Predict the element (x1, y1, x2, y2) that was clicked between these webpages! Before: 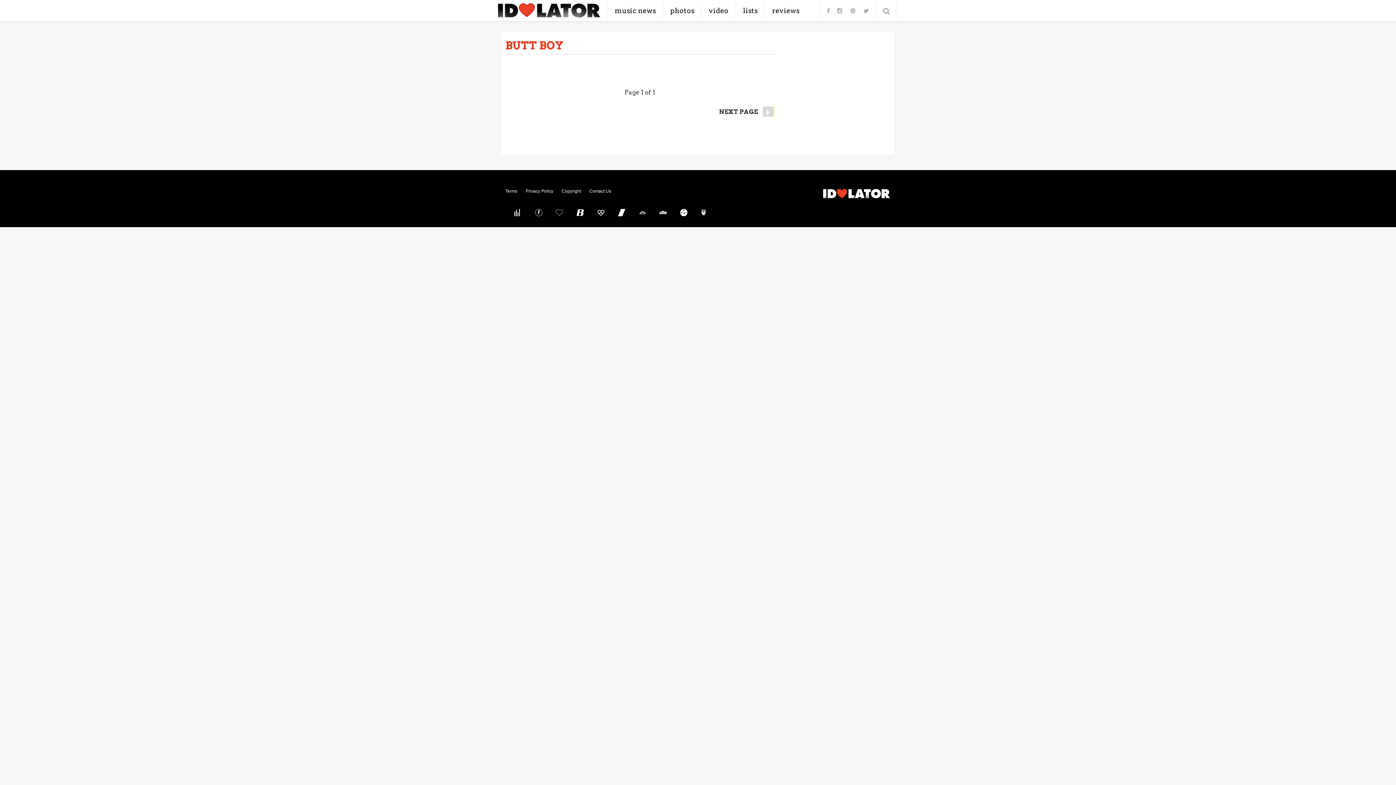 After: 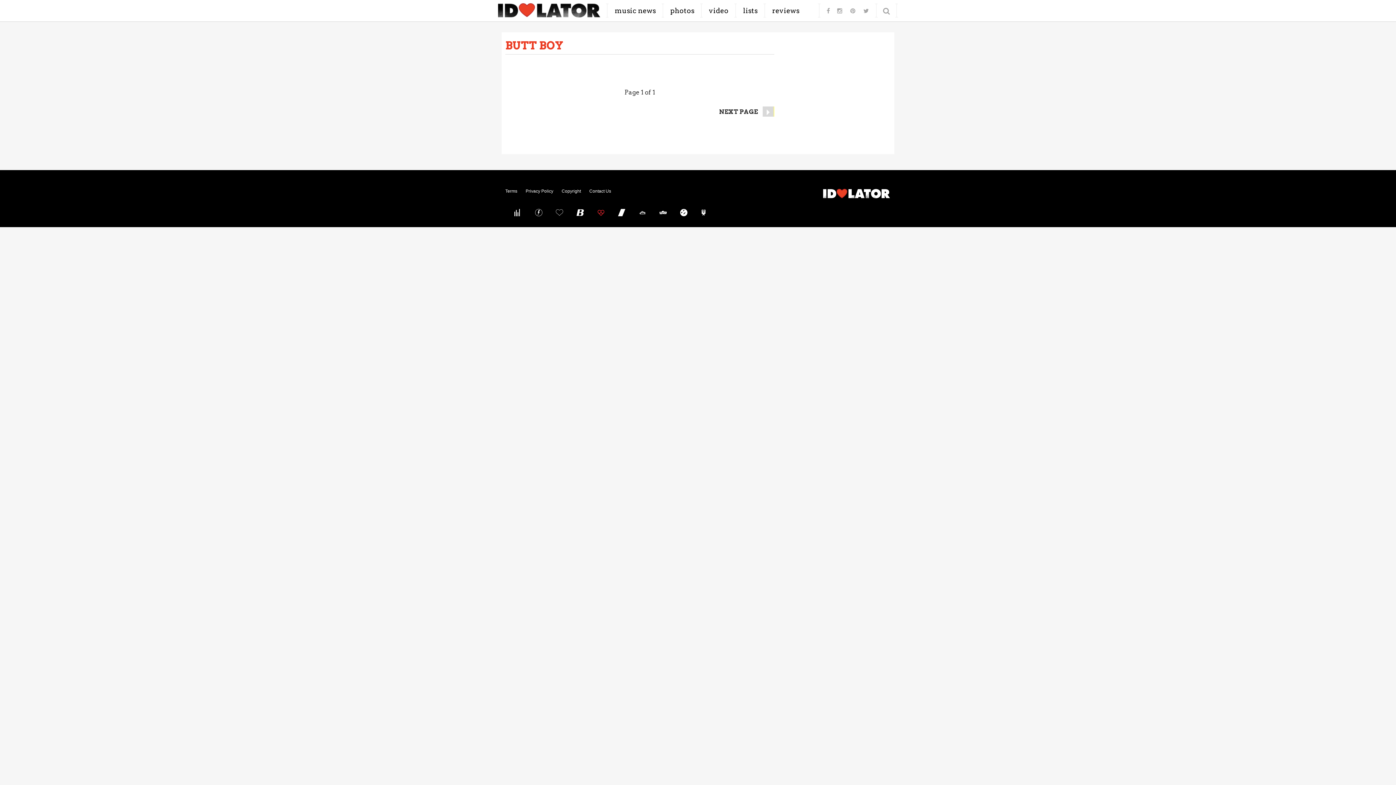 Action: bbox: (591, 205, 610, 220)